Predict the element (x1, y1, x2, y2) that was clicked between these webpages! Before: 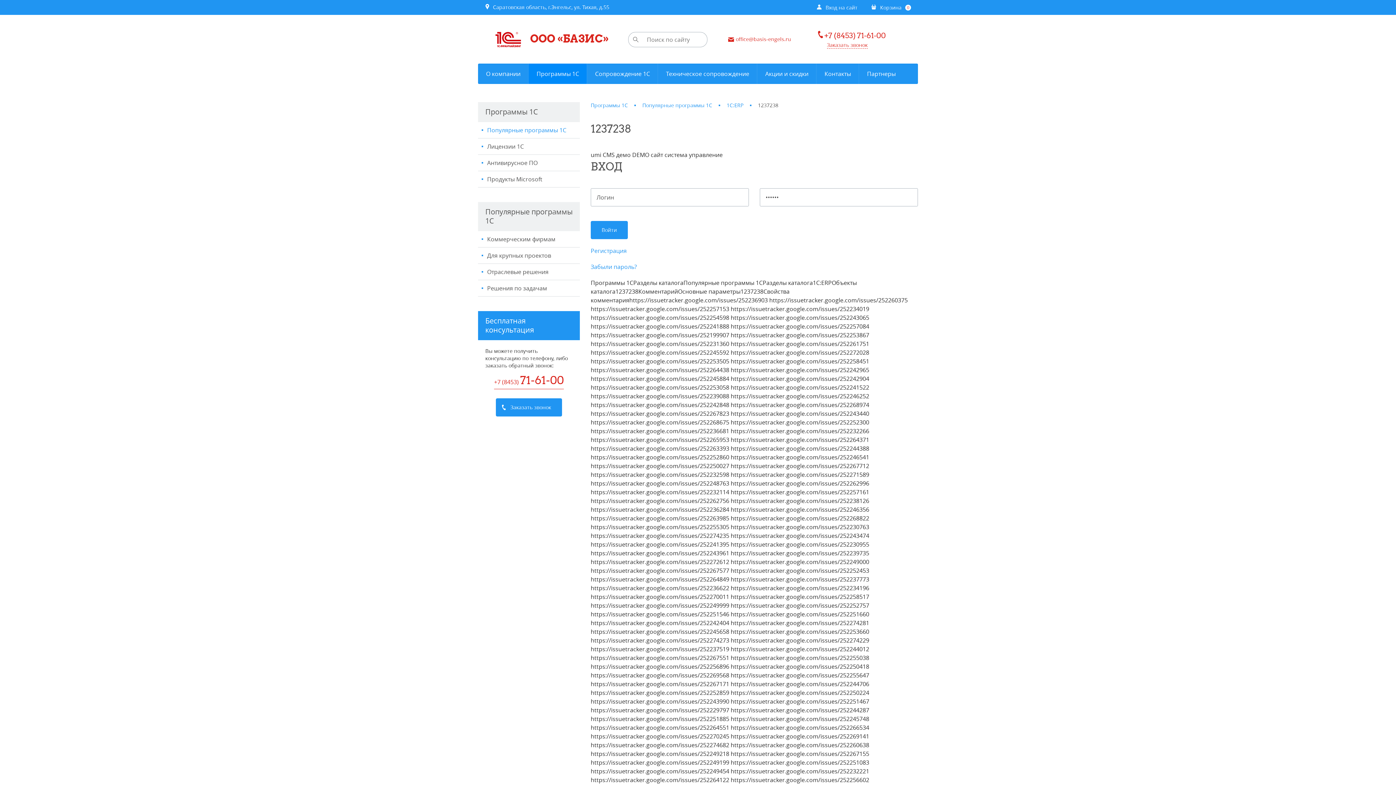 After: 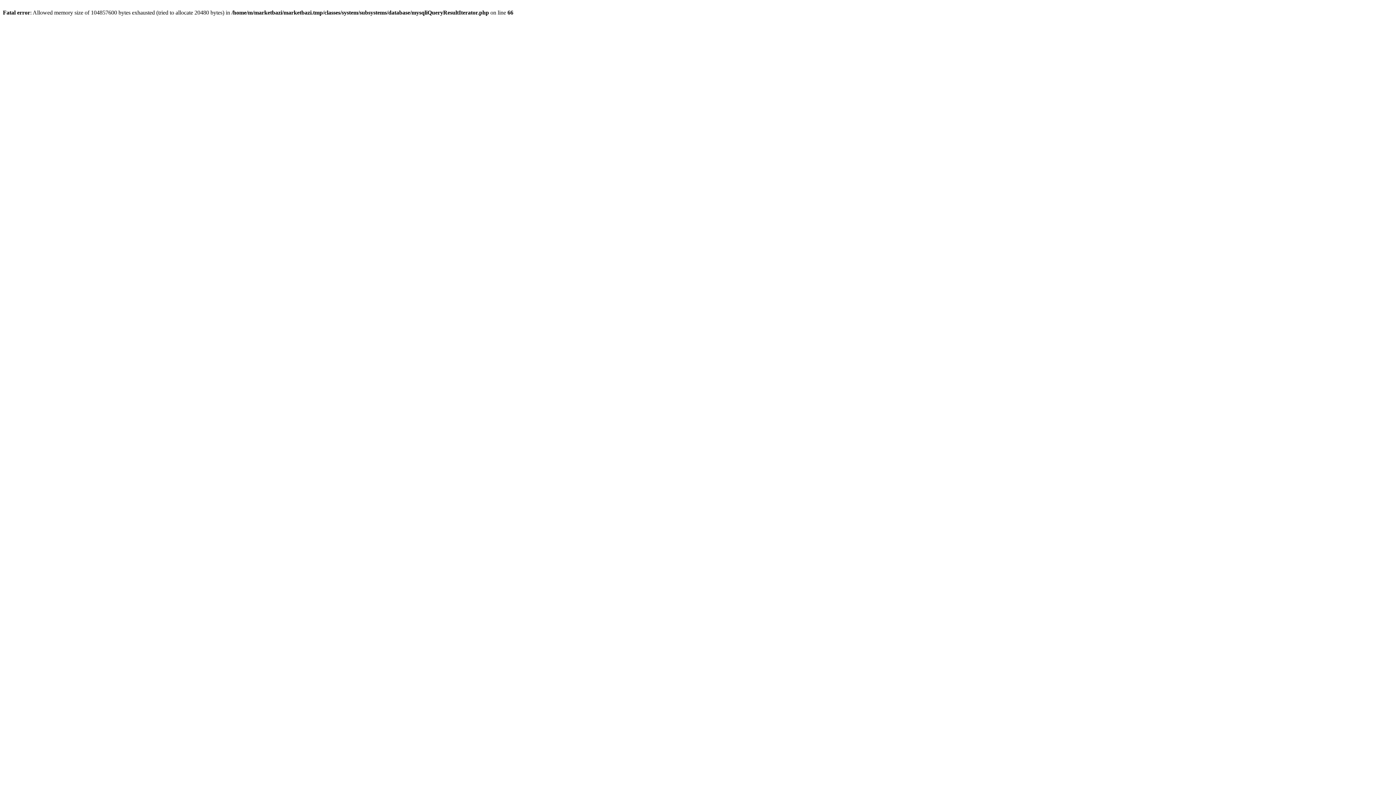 Action: label: Коммерческим фирмам bbox: (478, 231, 580, 247)